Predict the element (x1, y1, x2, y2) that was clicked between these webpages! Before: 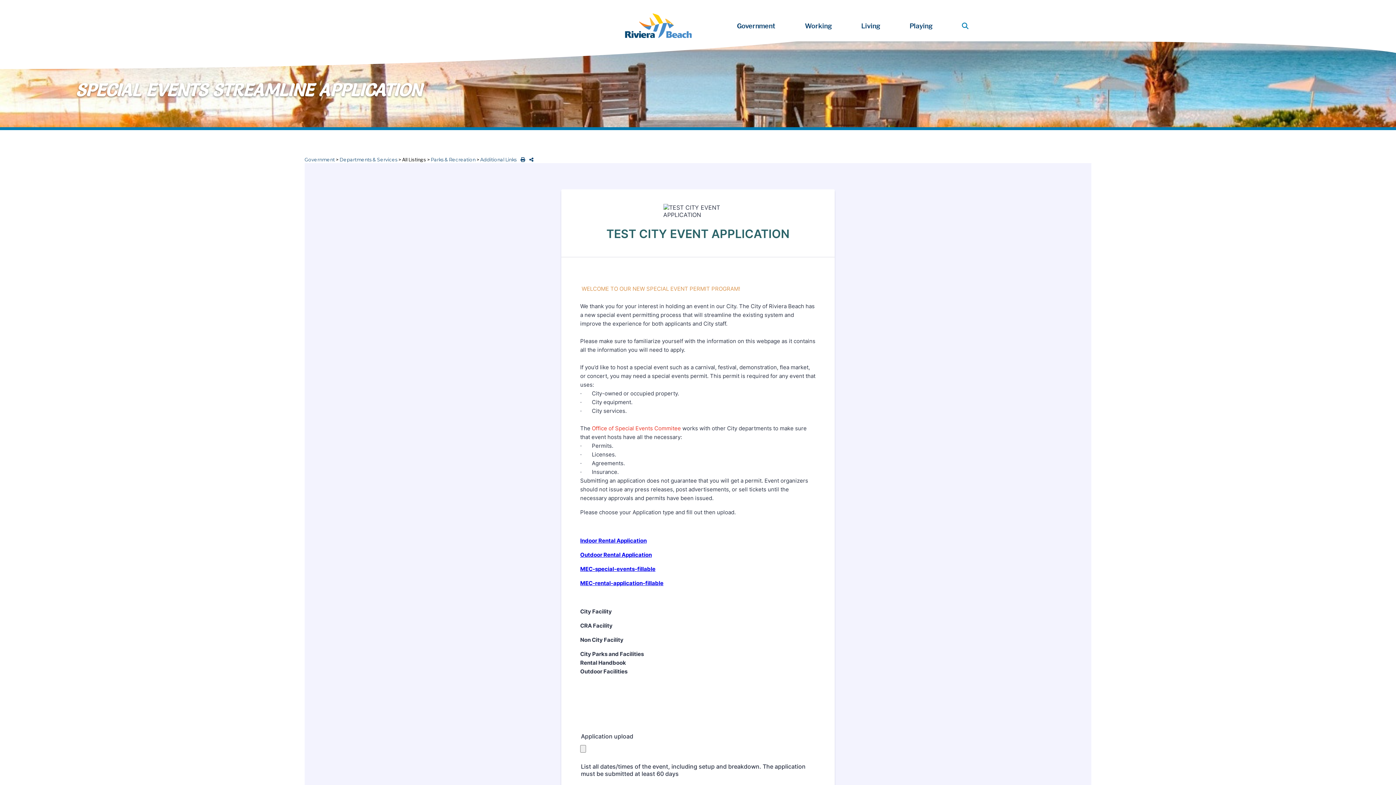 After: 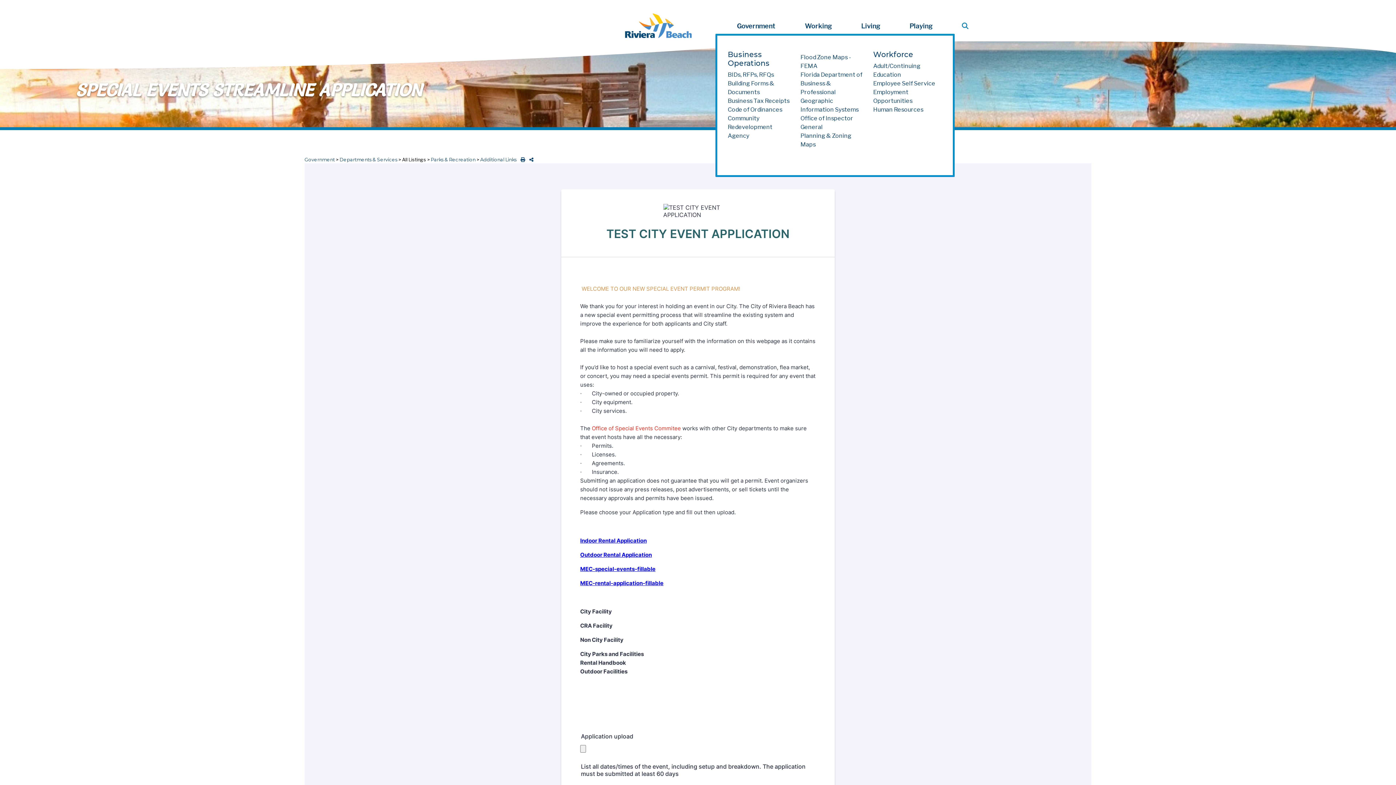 Action: label: Working Category bbox: (799, 18, 838, 33)